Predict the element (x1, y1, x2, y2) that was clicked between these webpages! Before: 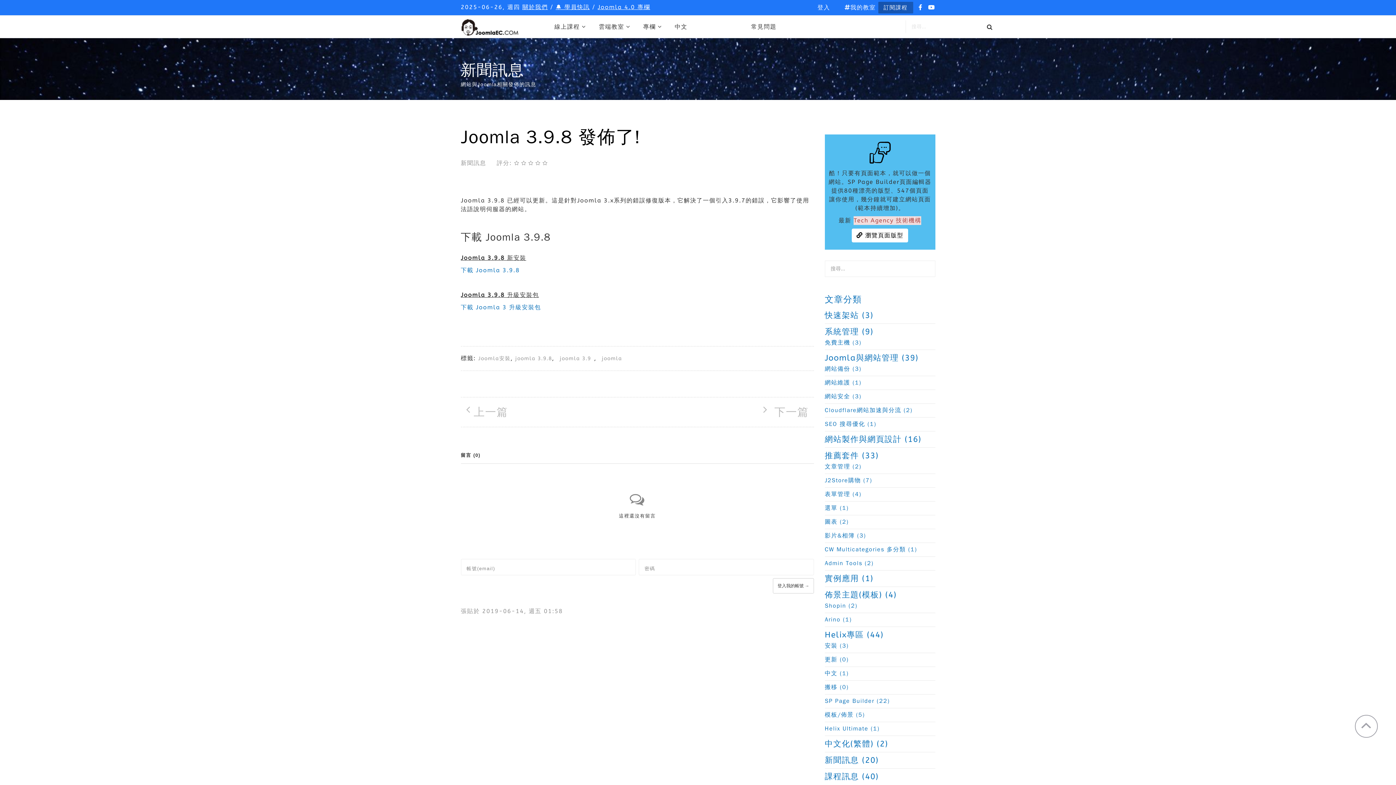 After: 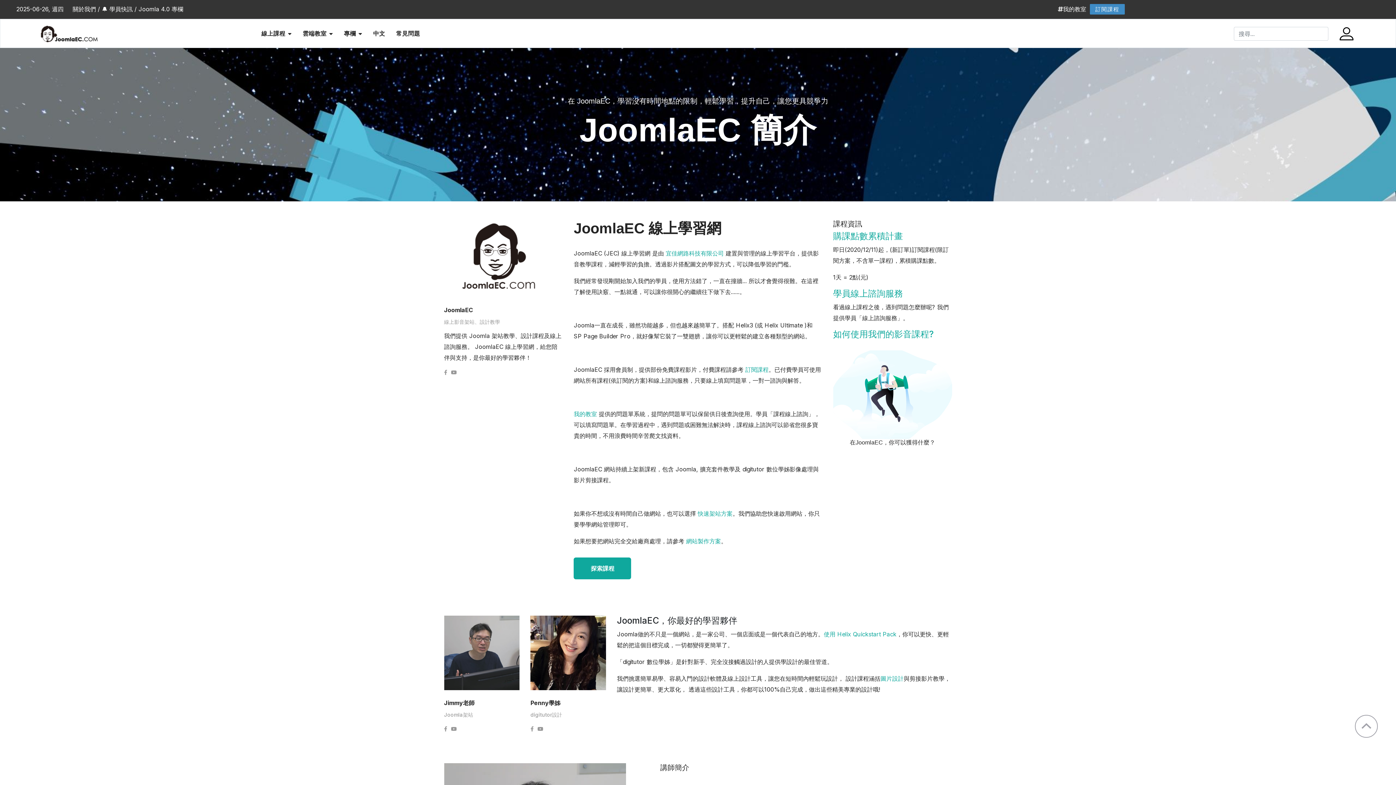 Action: label: 關於我們 bbox: (522, 0, 548, 14)